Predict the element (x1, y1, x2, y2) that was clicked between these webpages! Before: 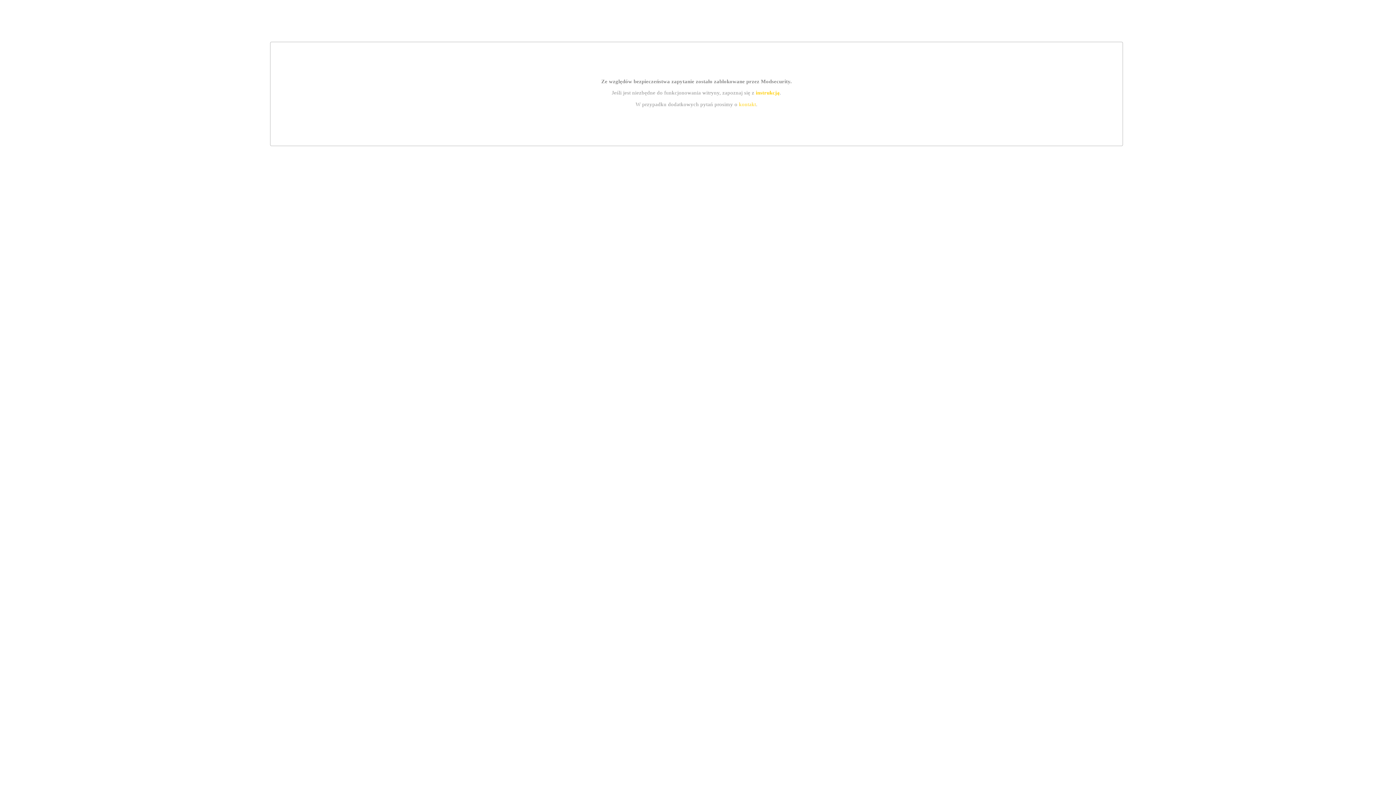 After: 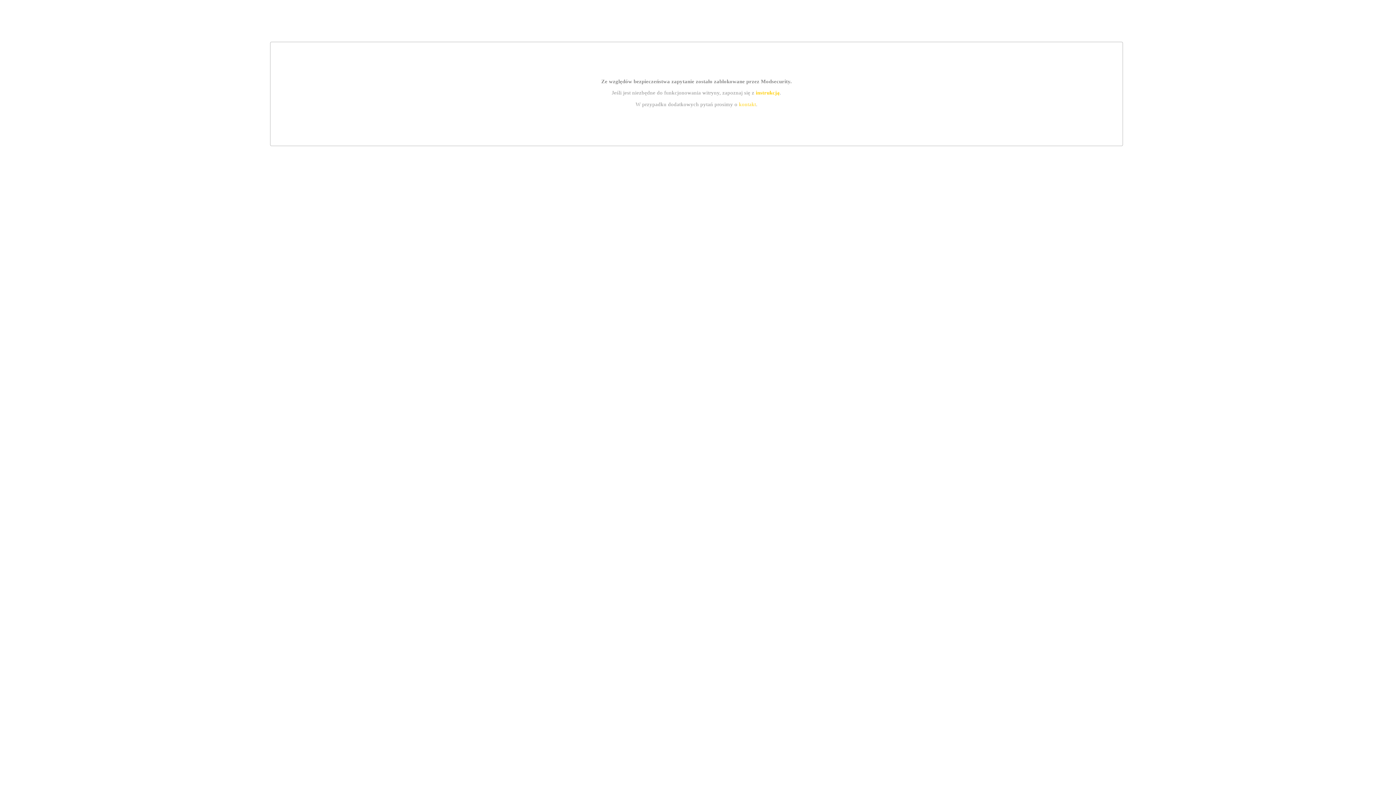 Action: bbox: (739, 101, 756, 107) label: kontakt